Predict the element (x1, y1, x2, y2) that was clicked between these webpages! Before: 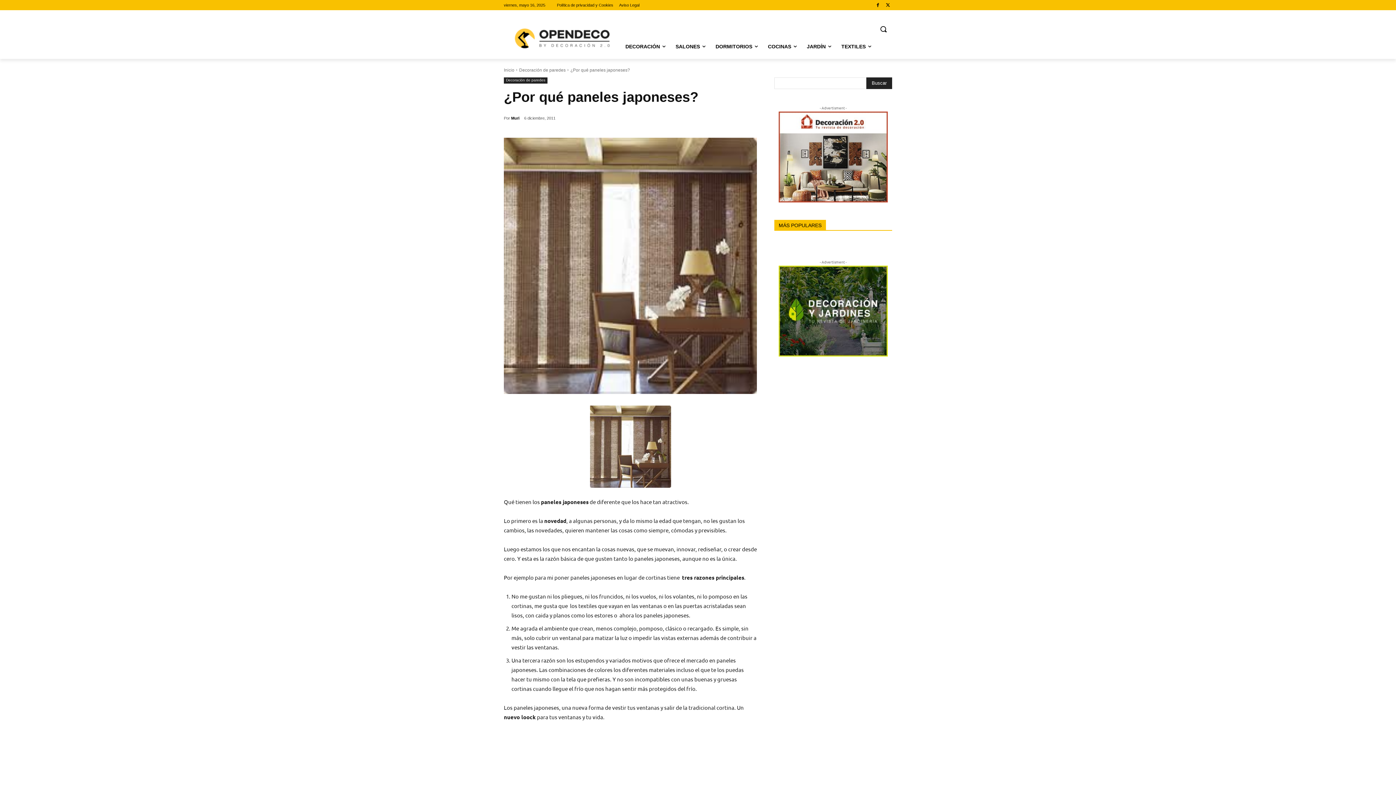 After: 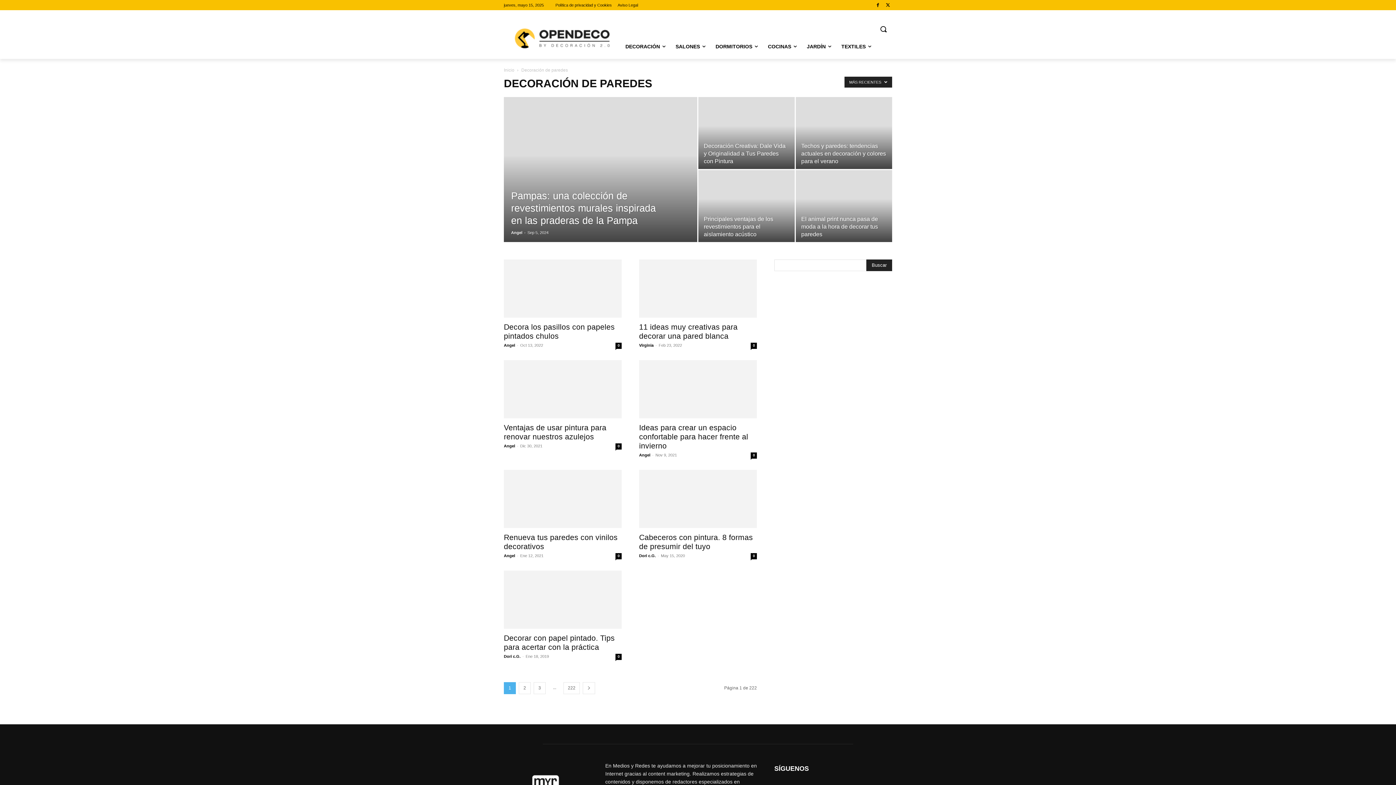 Action: label: Decoración de paredes bbox: (504, 77, 547, 83)